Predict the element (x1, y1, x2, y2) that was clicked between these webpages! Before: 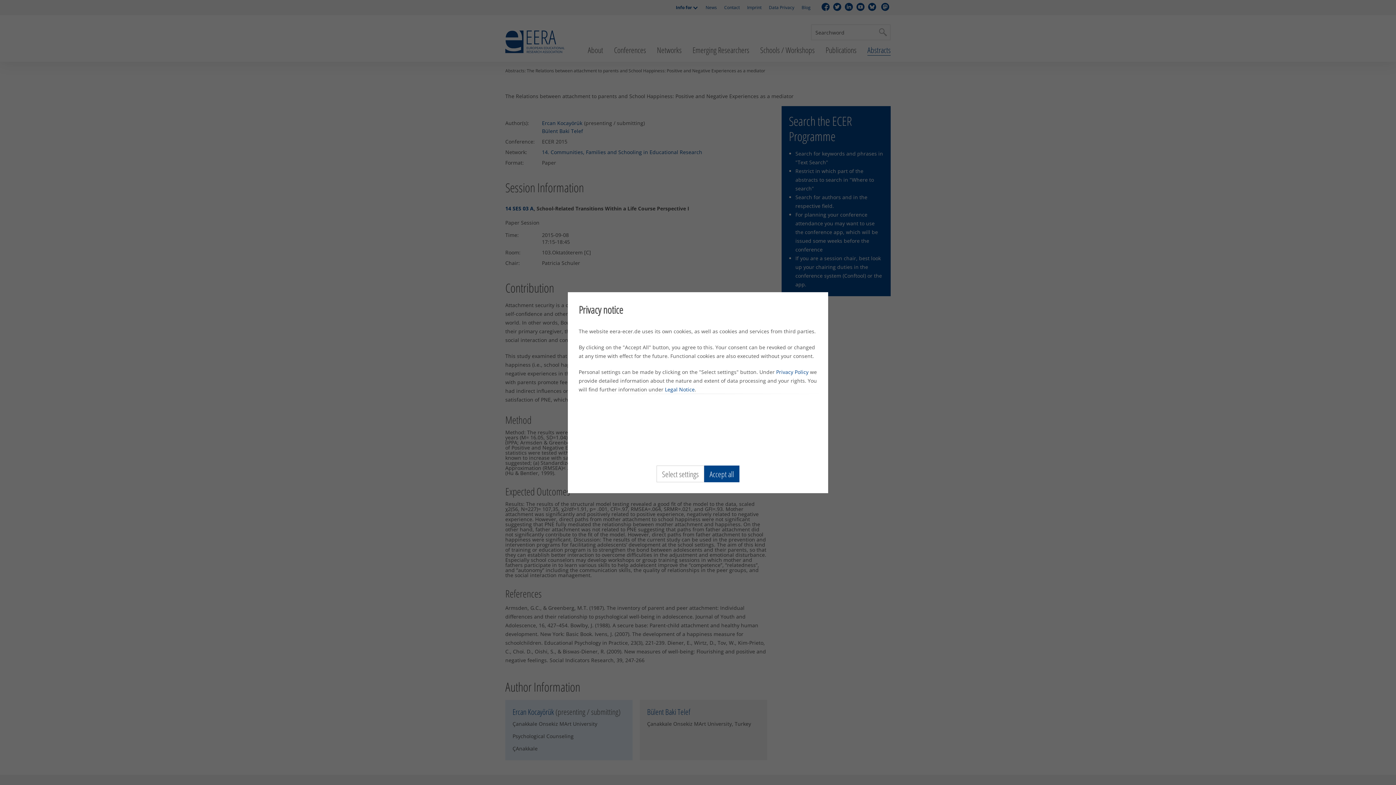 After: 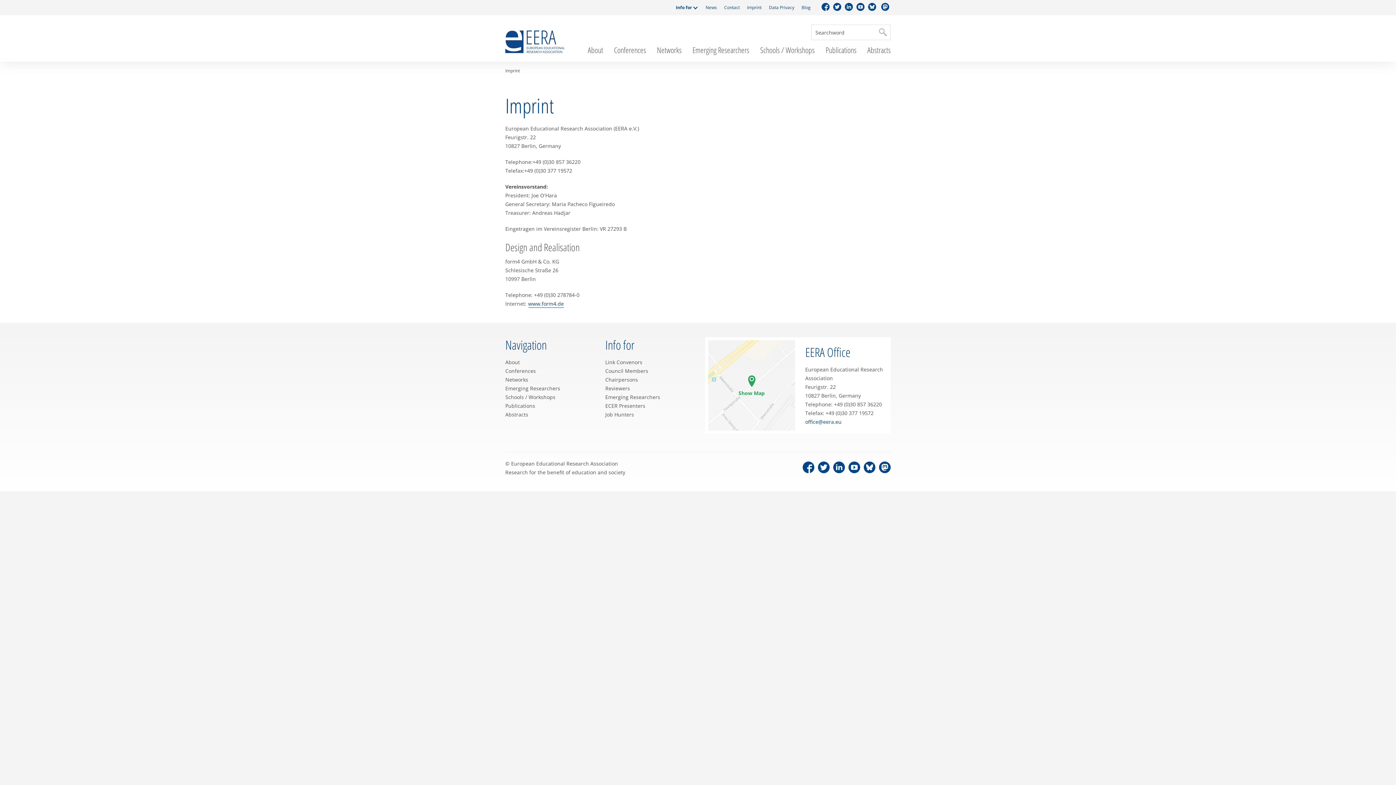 Action: label: Legal Notice bbox: (665, 386, 694, 392)